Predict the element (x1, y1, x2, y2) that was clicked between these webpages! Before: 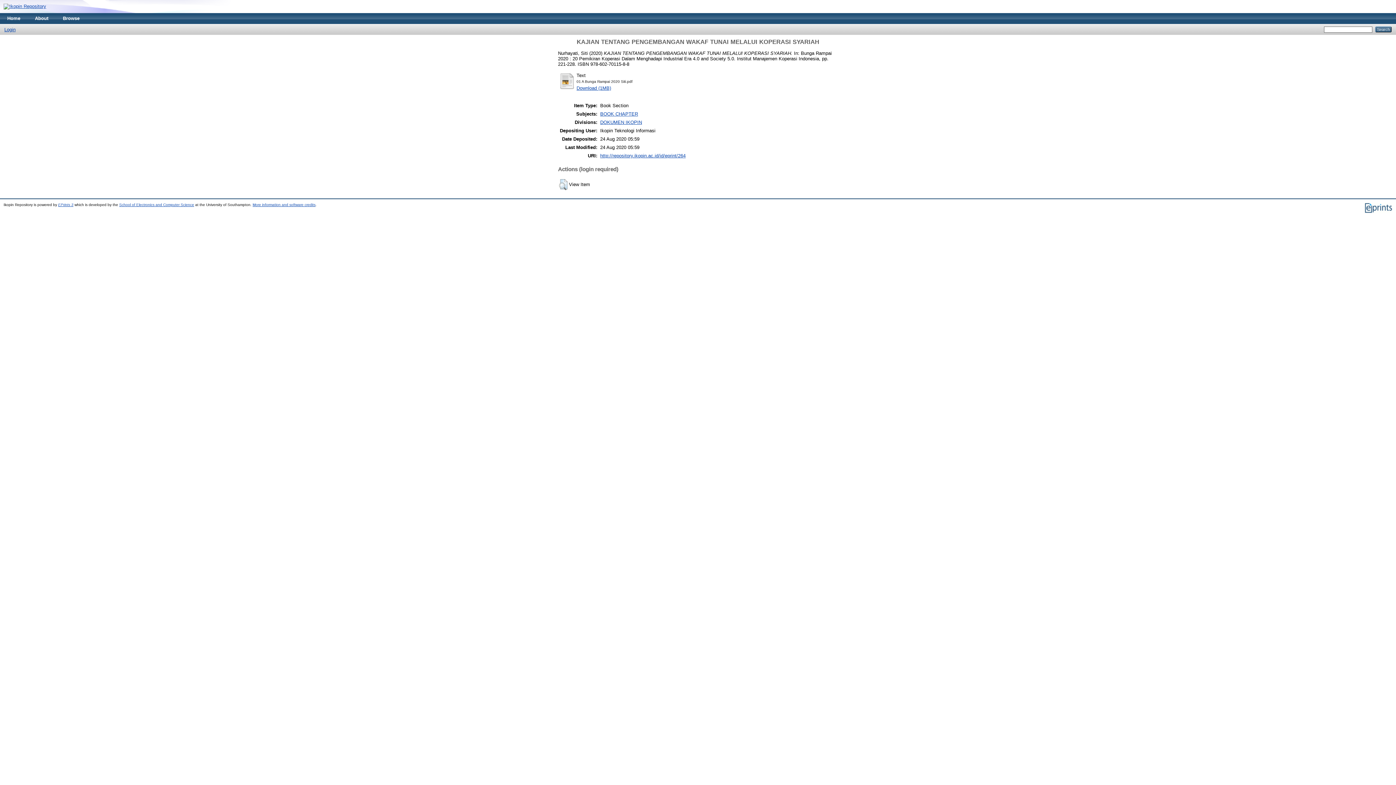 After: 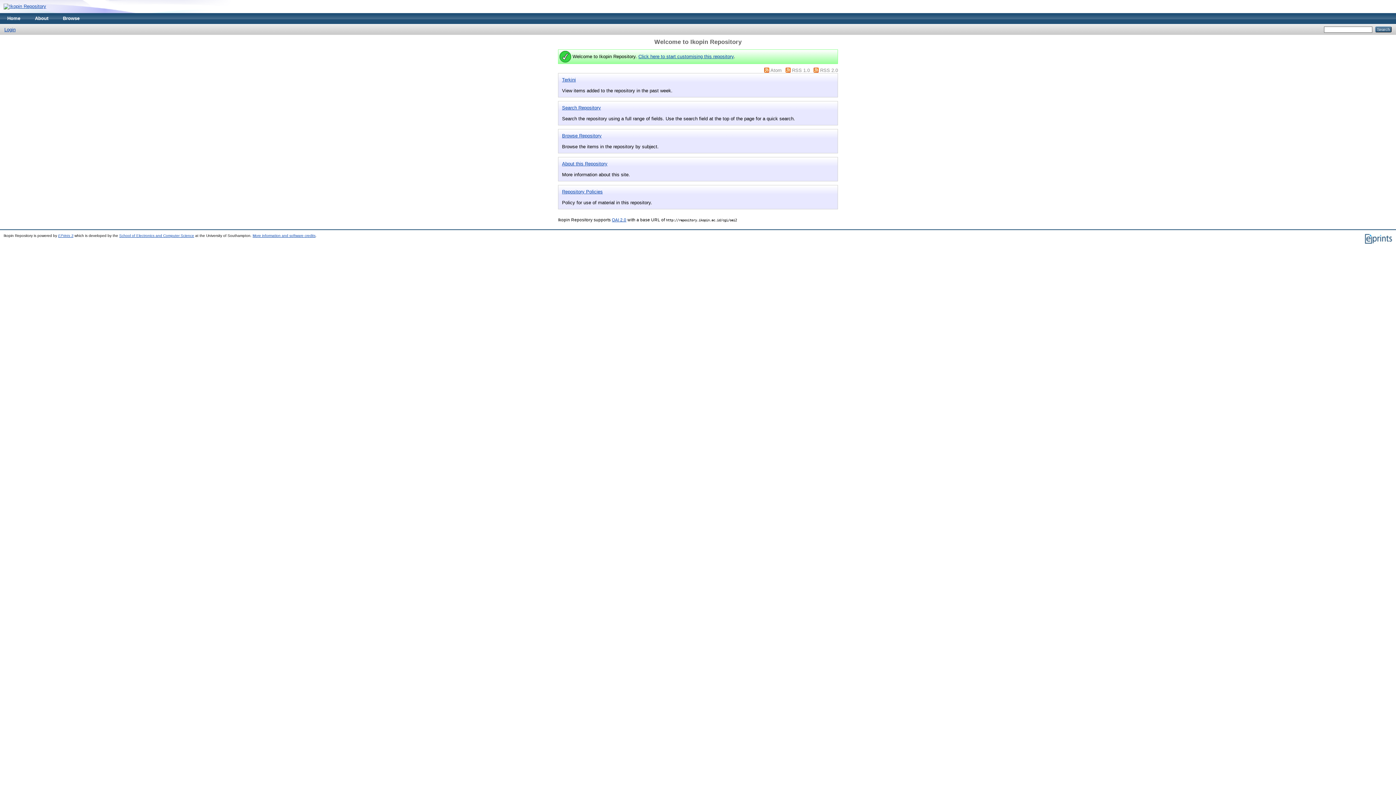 Action: bbox: (0, 3, 49, 9)